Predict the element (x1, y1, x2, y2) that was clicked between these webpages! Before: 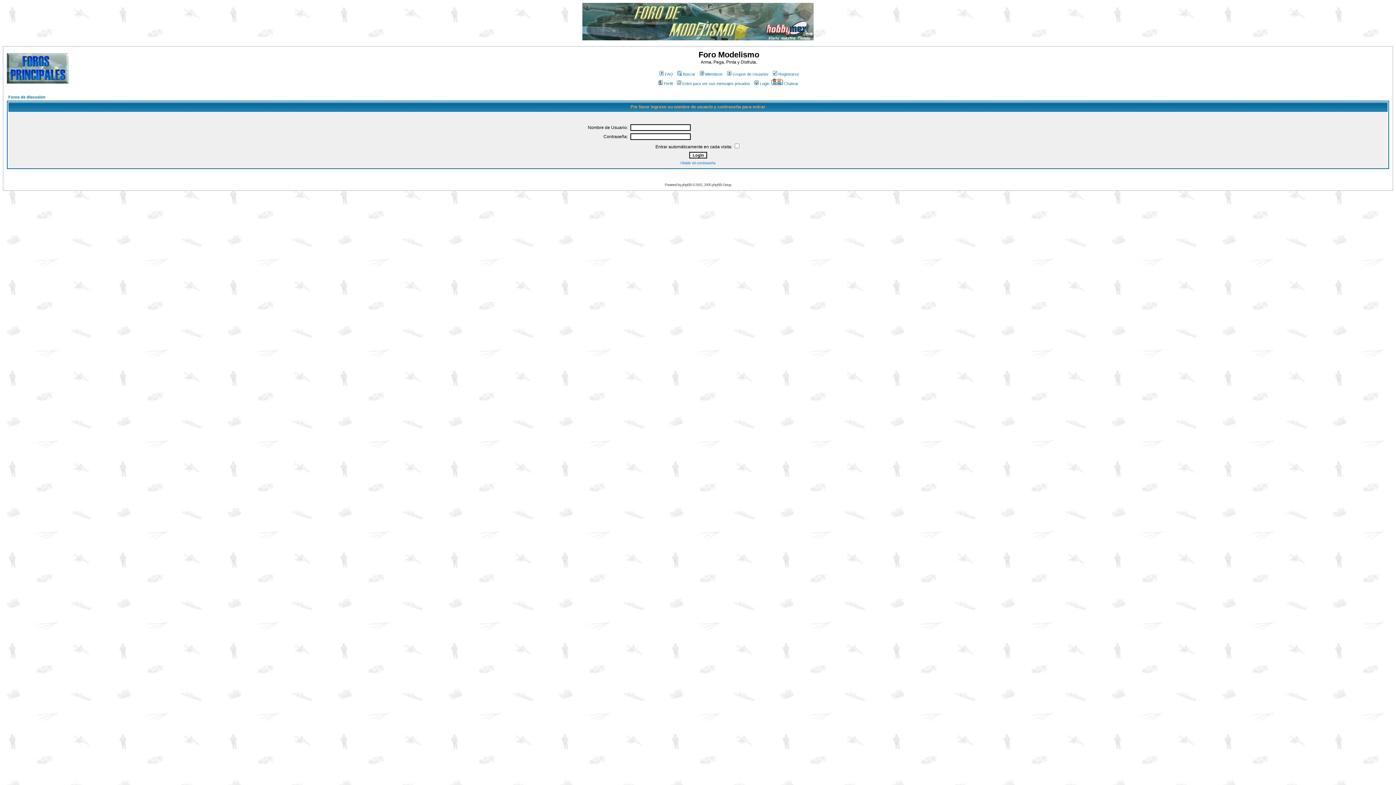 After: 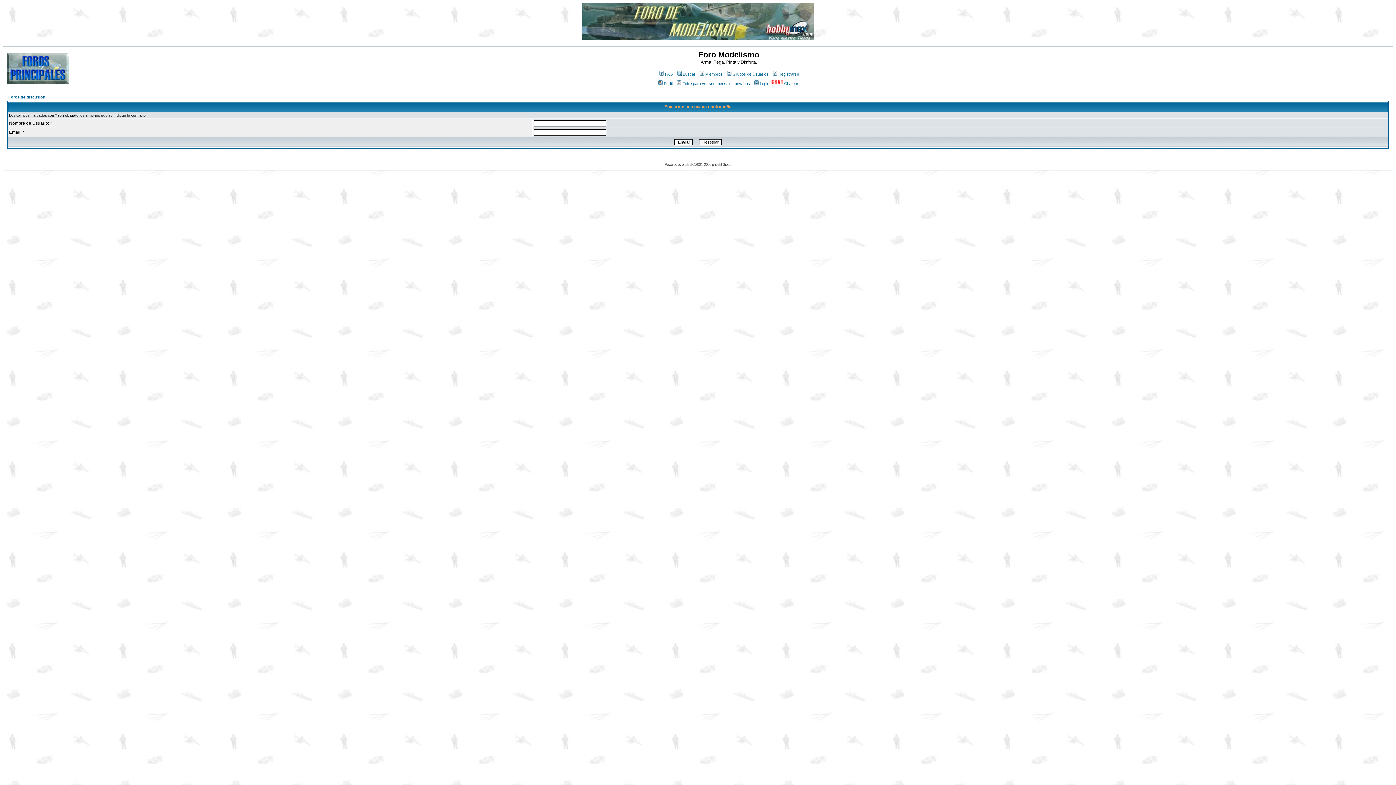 Action: bbox: (680, 161, 715, 165) label: Olvidé mi contraseña